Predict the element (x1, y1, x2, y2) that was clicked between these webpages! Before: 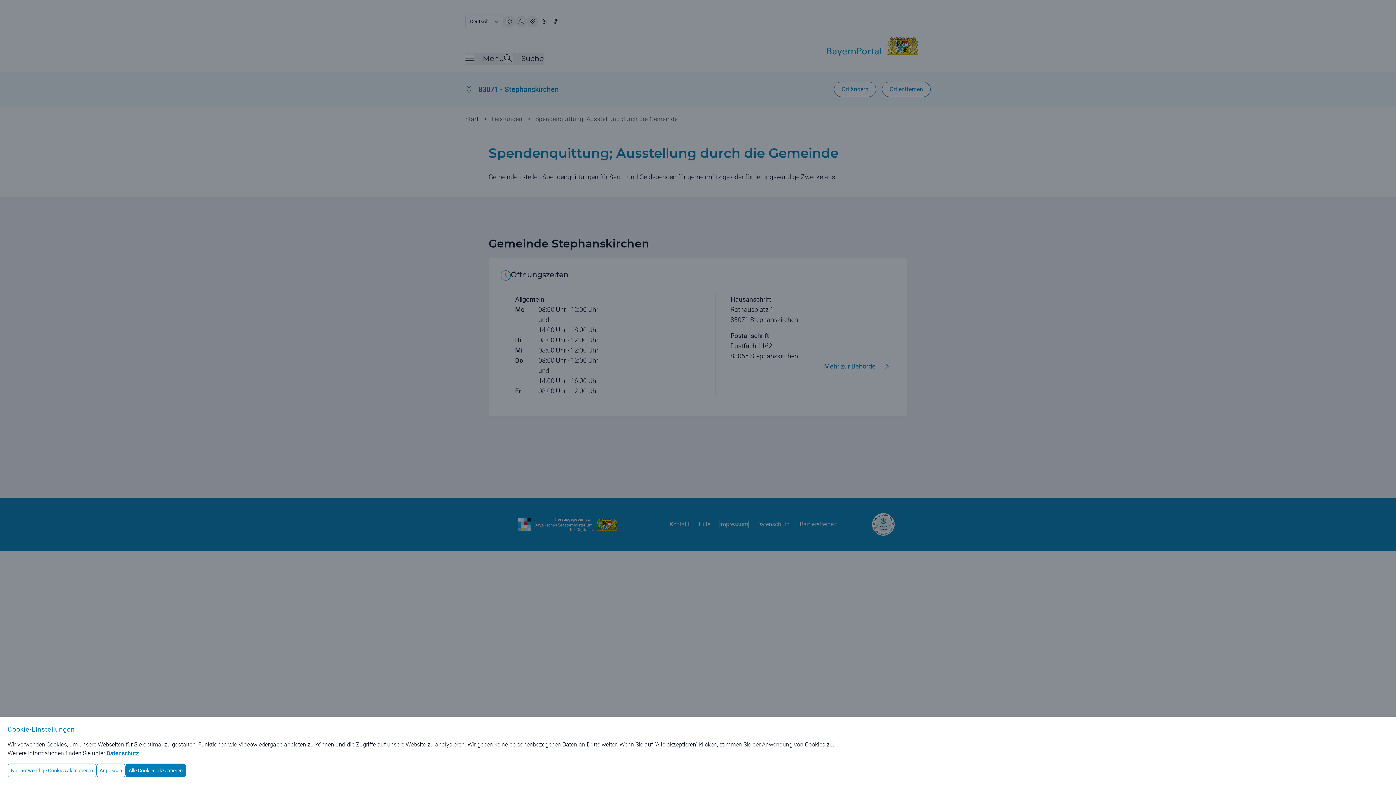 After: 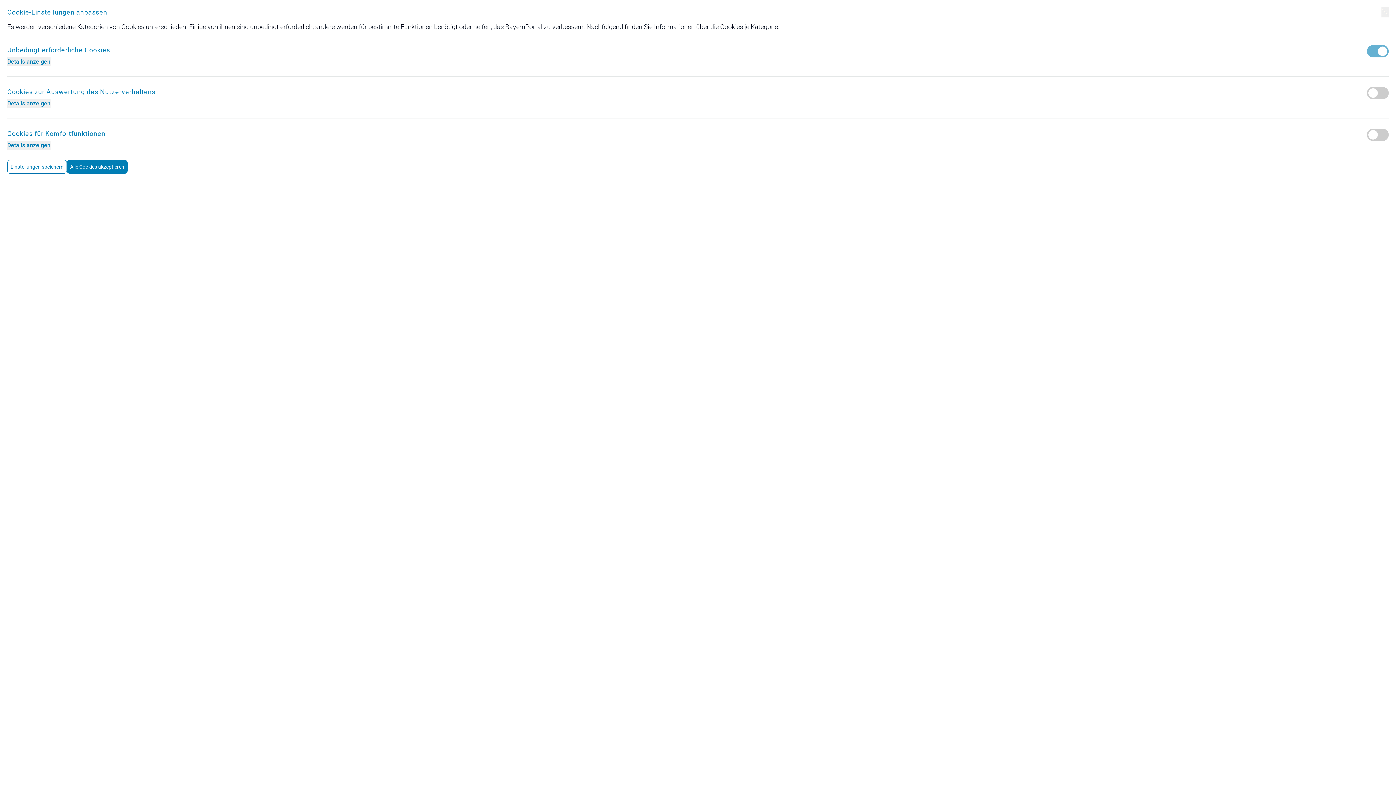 Action: bbox: (96, 764, 125, 777) label: Anpassen